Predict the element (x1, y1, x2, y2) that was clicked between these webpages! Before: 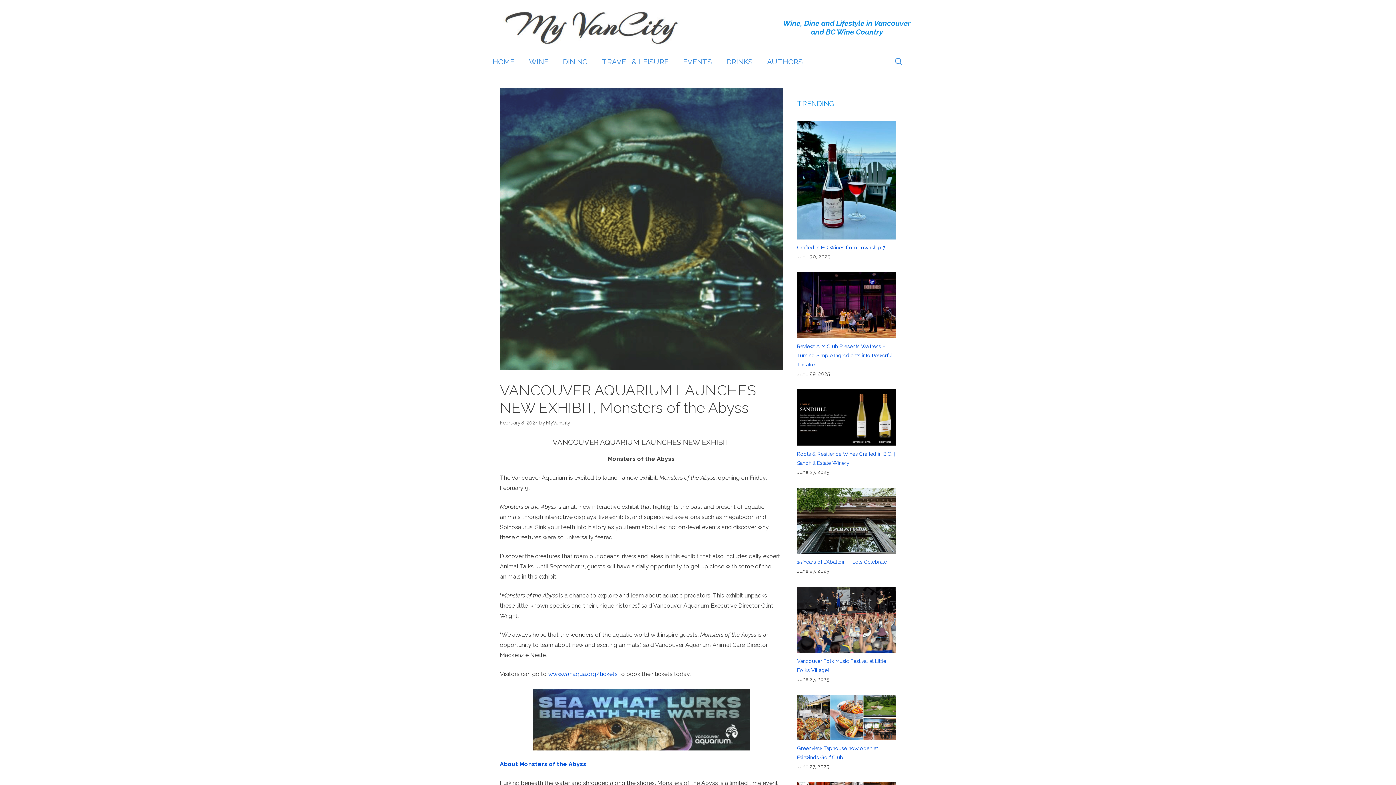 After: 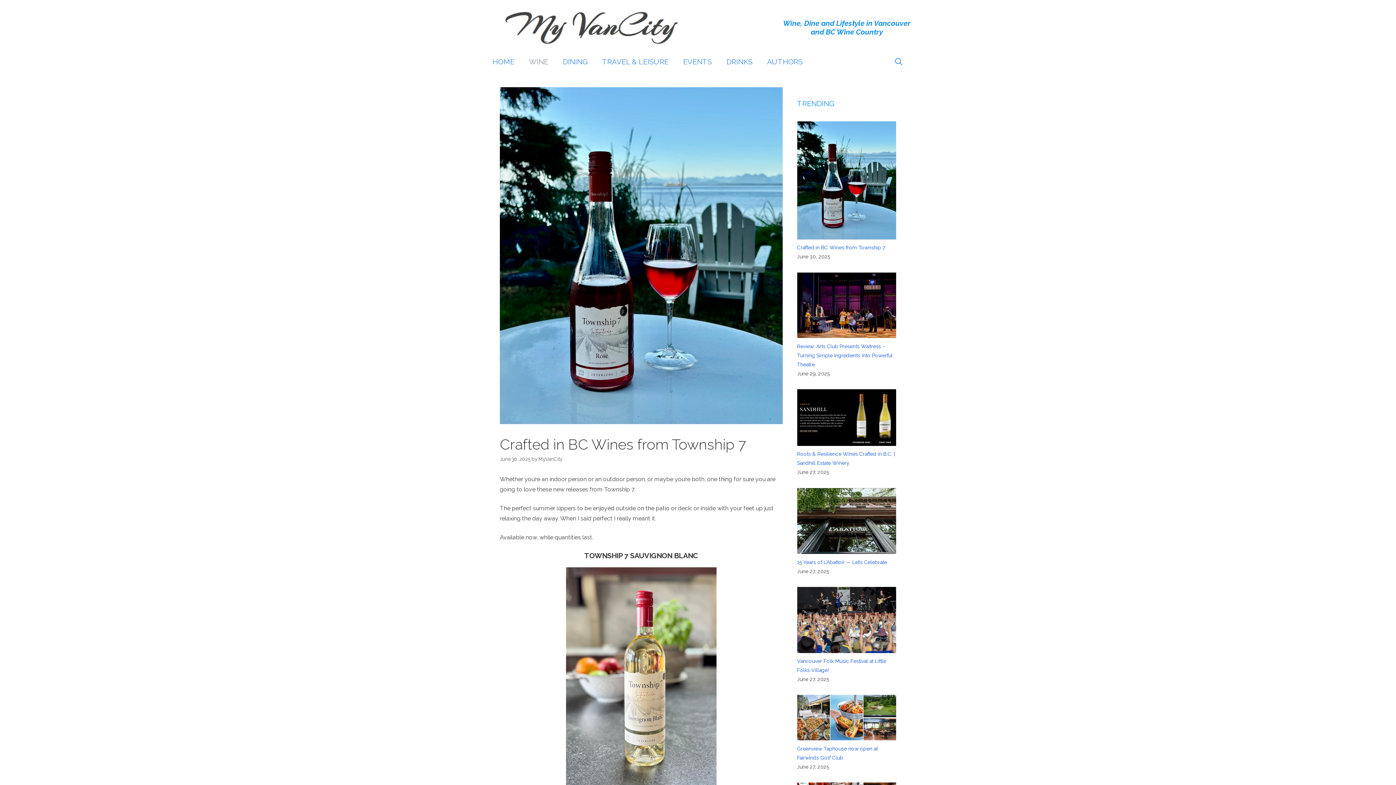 Action: label: Crafted in BC Wines from Township 7 bbox: (797, 244, 885, 250)